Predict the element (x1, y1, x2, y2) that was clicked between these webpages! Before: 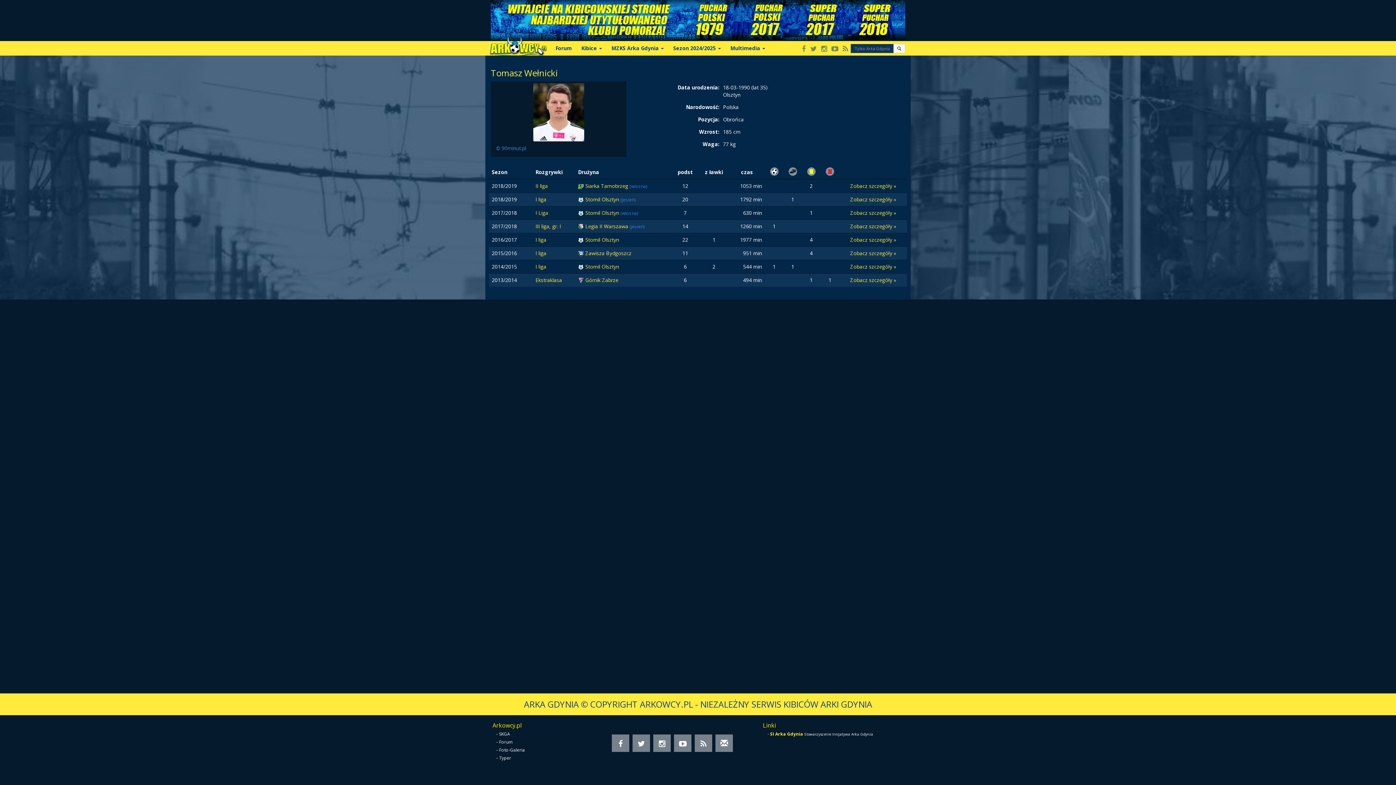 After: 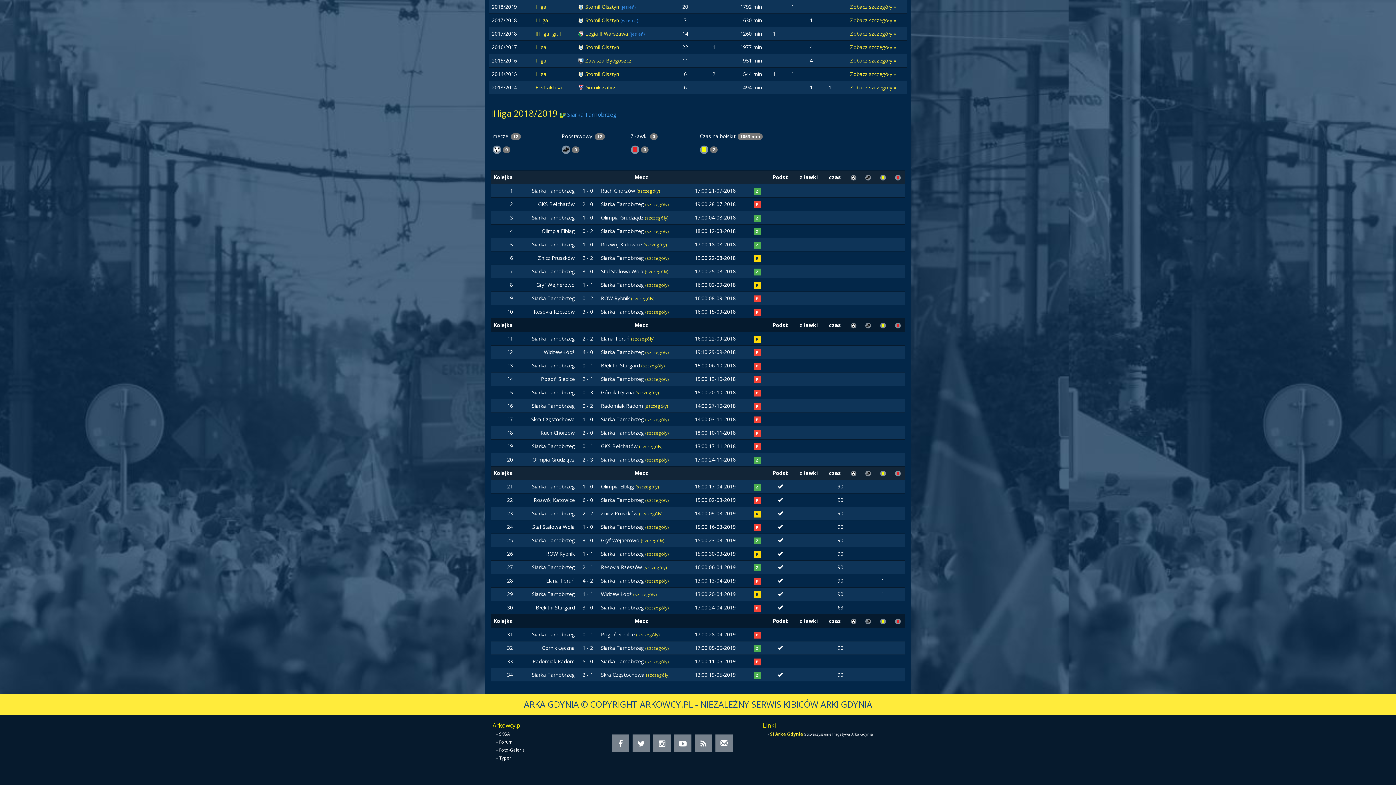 Action: bbox: (850, 182, 896, 189) label: Zobacz szczegóły »